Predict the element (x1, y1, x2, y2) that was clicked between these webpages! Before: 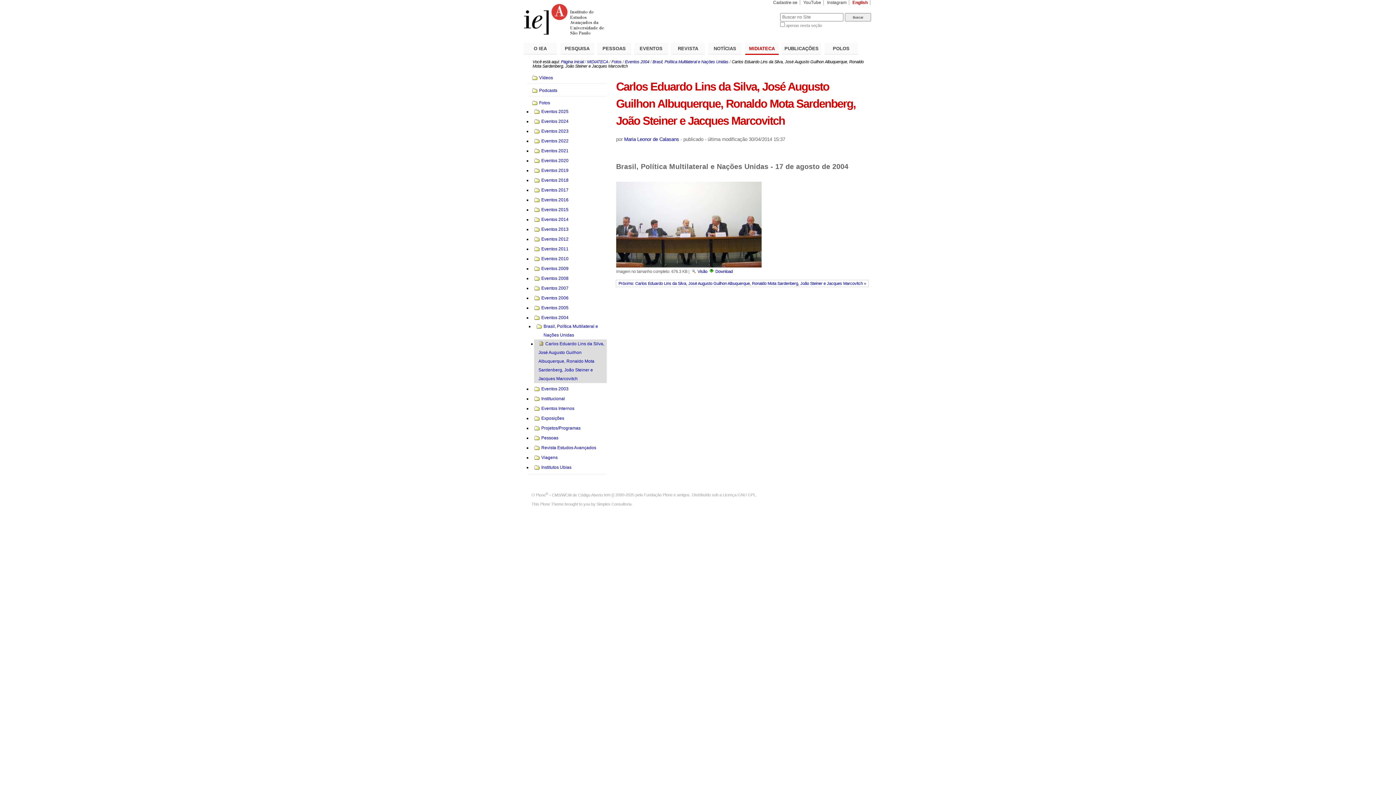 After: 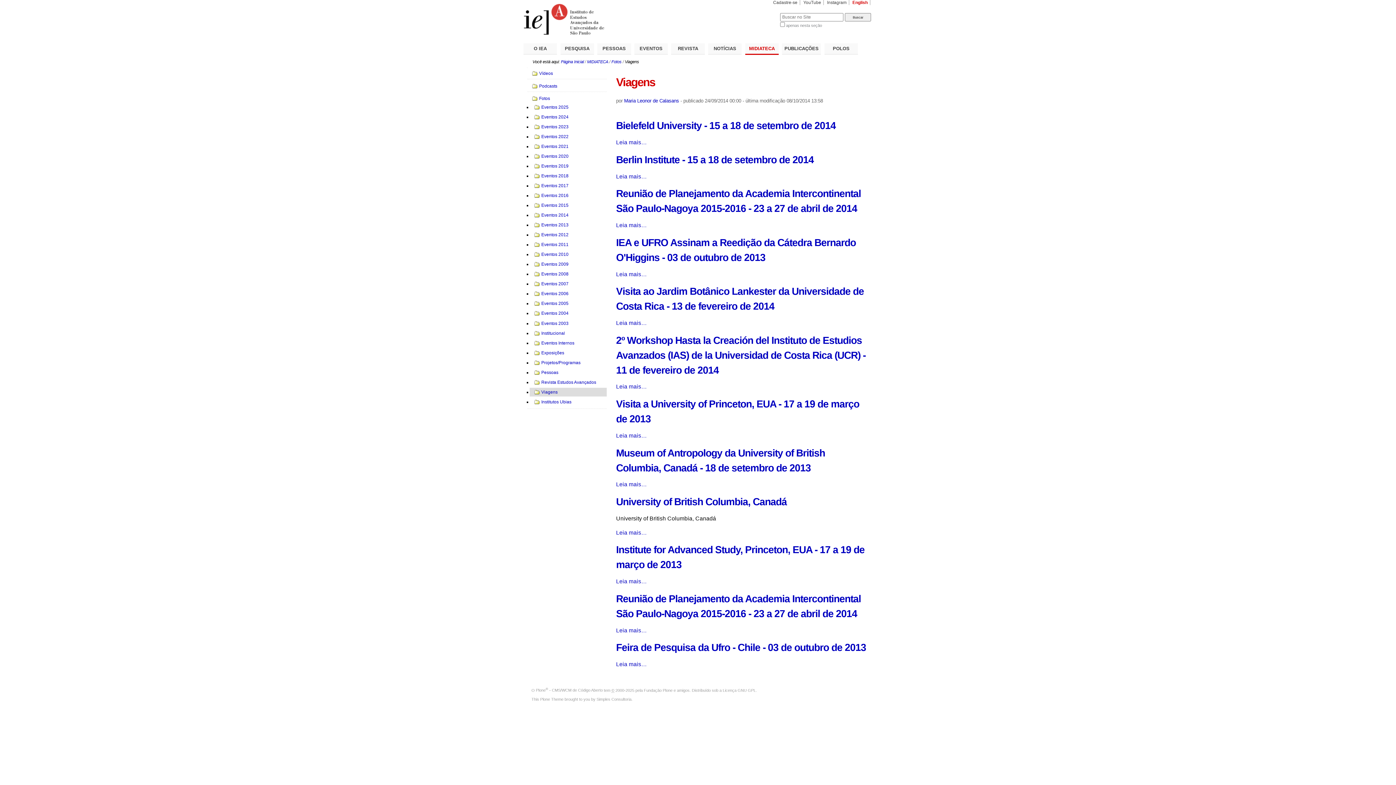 Action: bbox: (534, 453, 602, 462) label: Viagens